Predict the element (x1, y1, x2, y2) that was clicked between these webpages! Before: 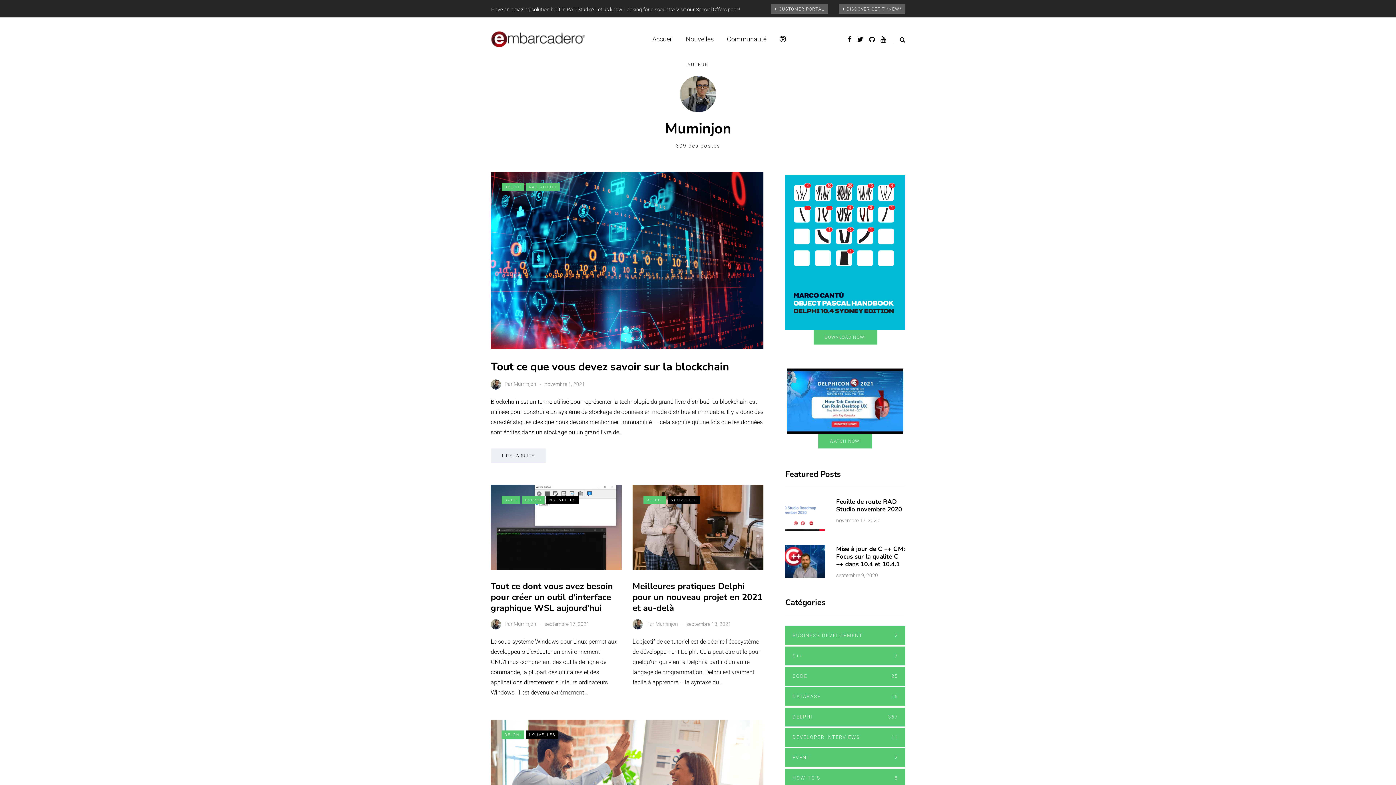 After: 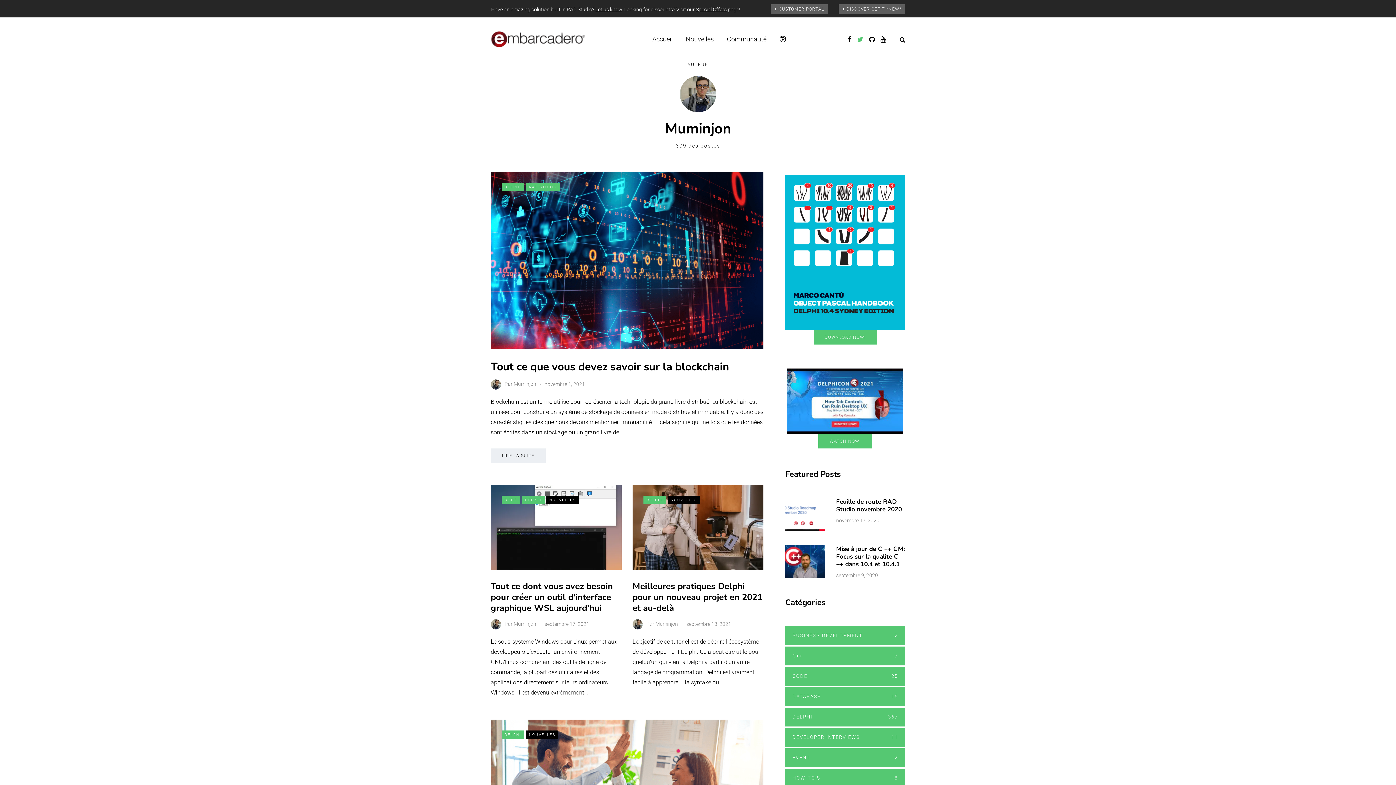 Action: bbox: (857, 33, 863, 44)